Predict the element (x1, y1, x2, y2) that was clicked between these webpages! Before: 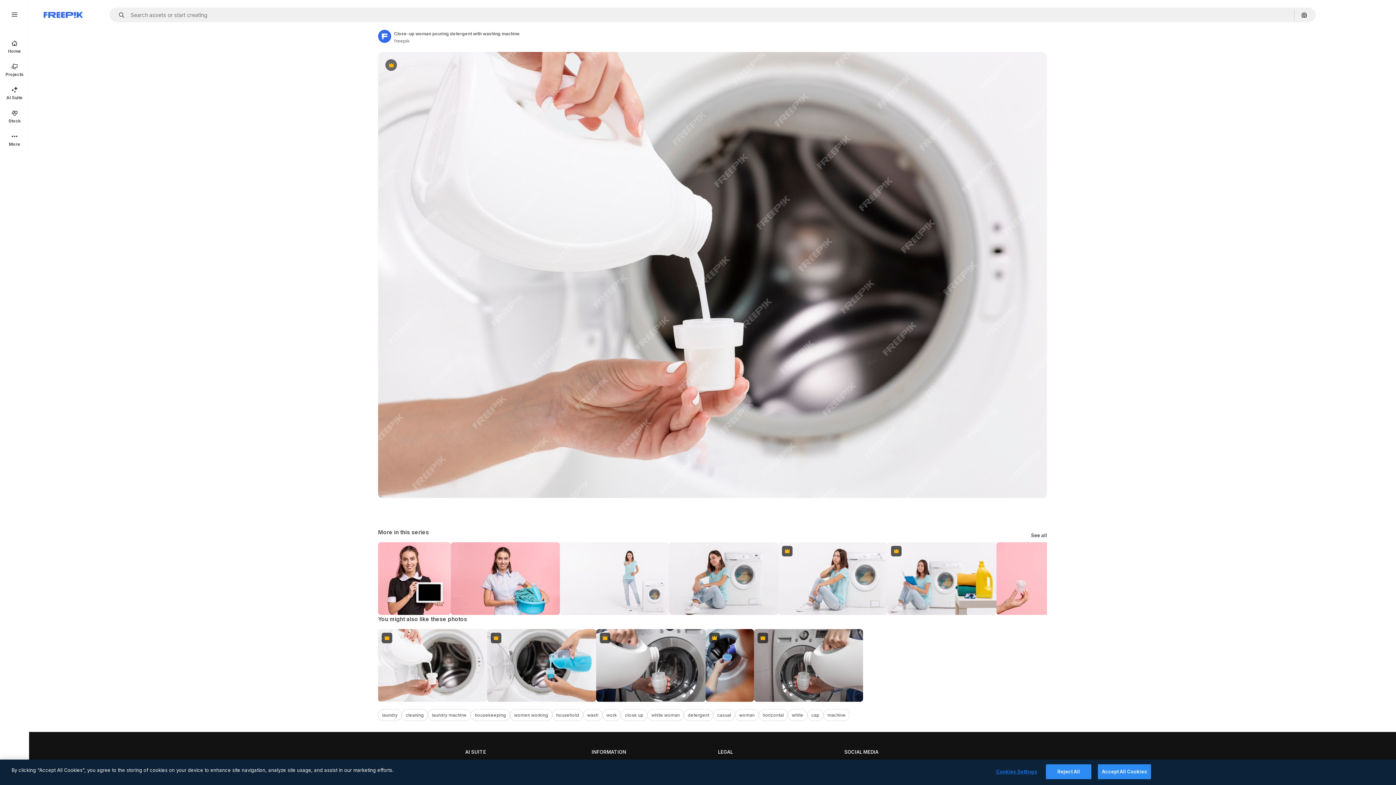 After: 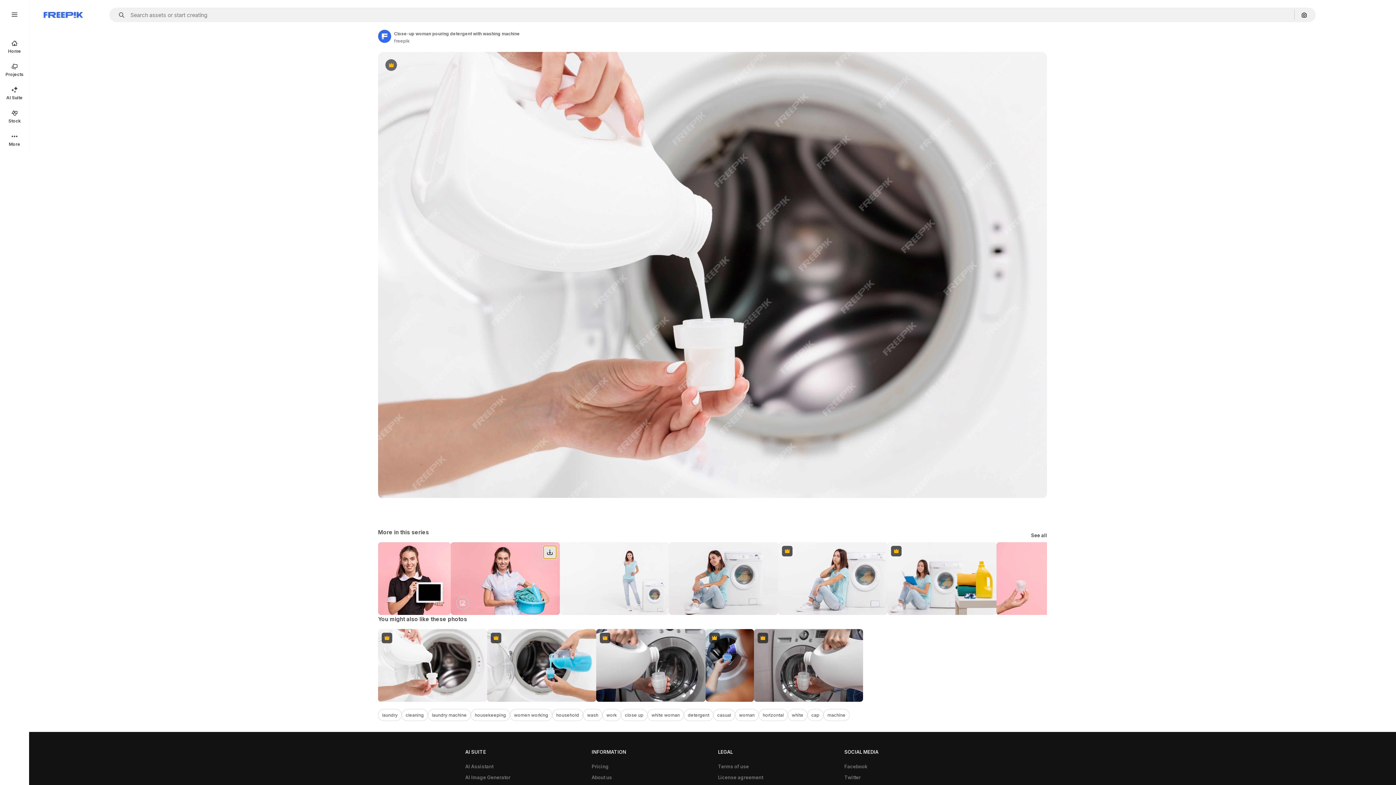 Action: bbox: (543, 546, 556, 559) label: Download